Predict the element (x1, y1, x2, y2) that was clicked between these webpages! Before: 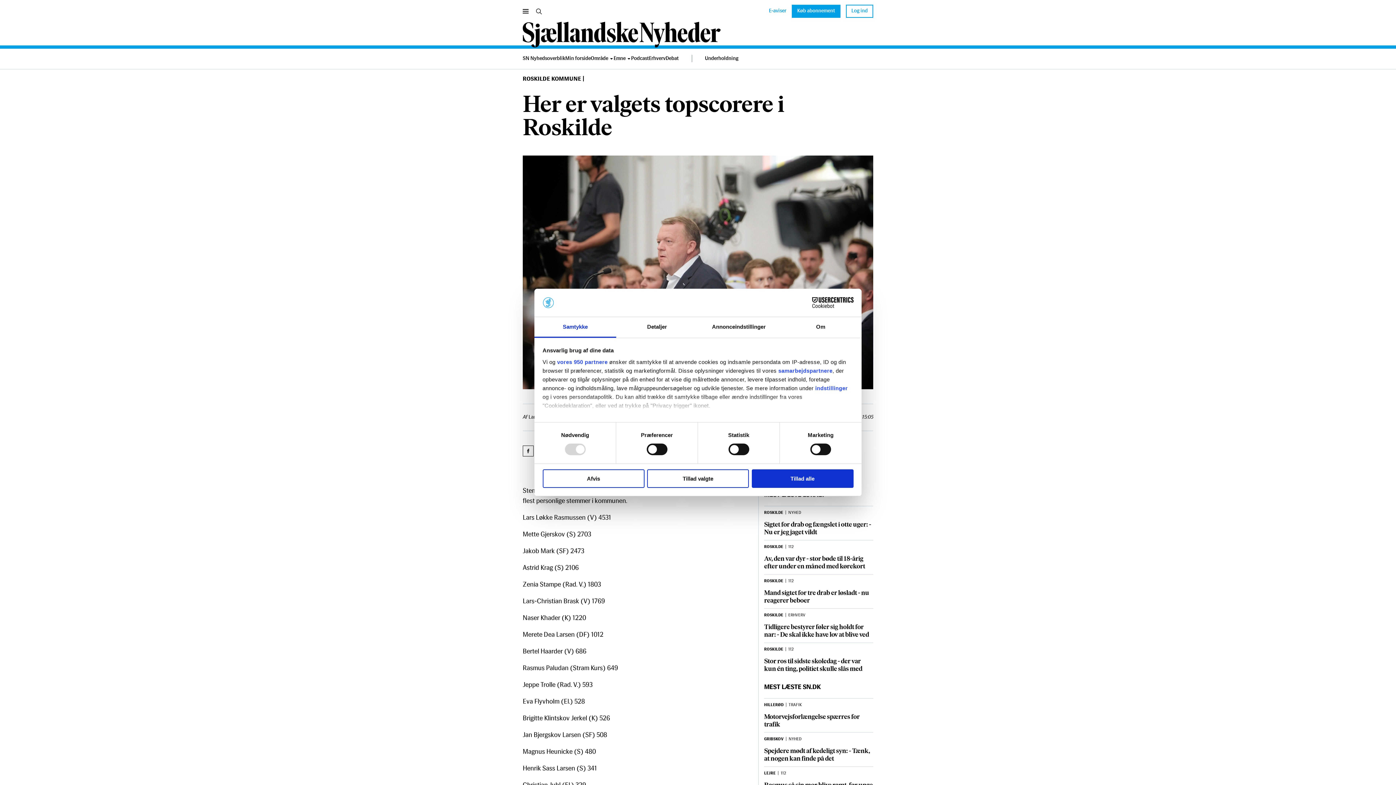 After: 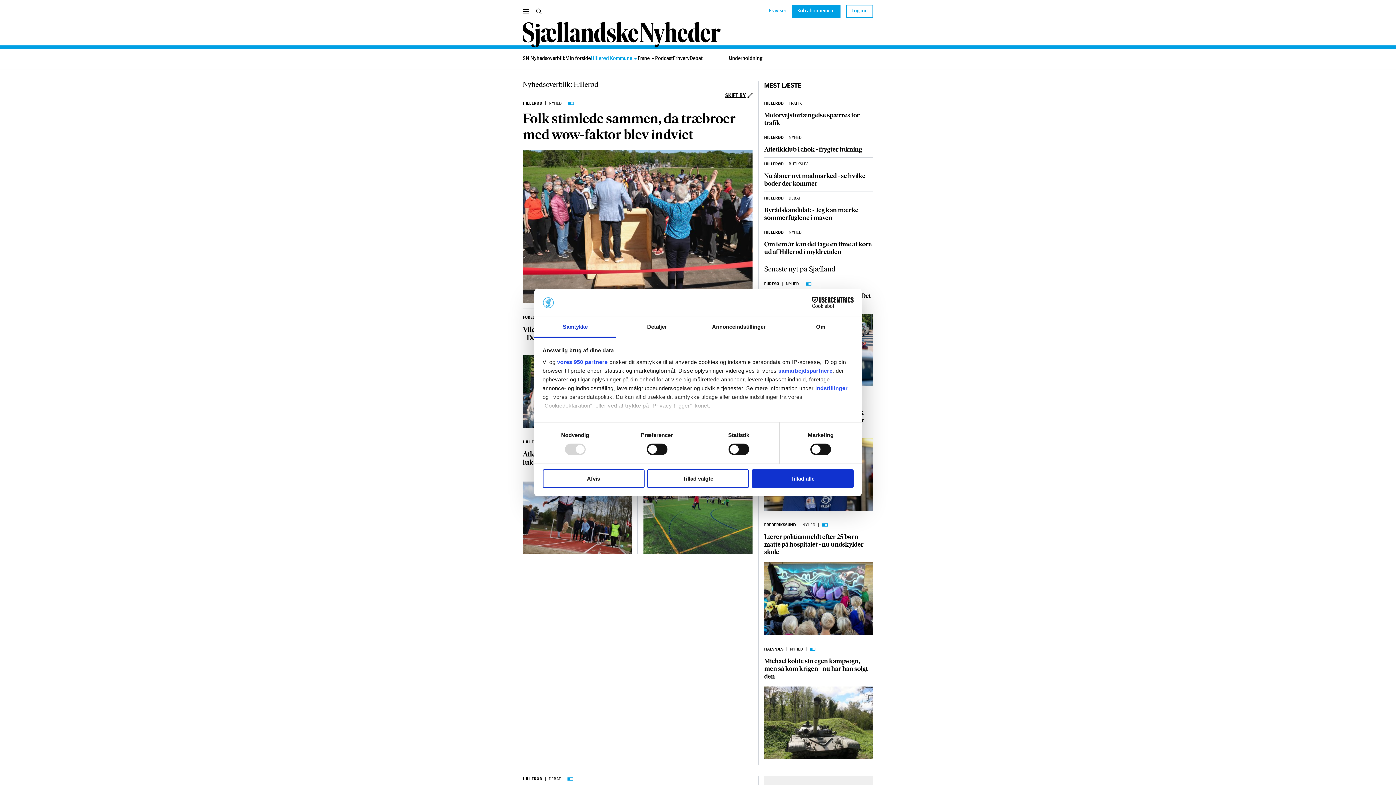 Action: label: HILLERØD bbox: (764, 703, 783, 707)